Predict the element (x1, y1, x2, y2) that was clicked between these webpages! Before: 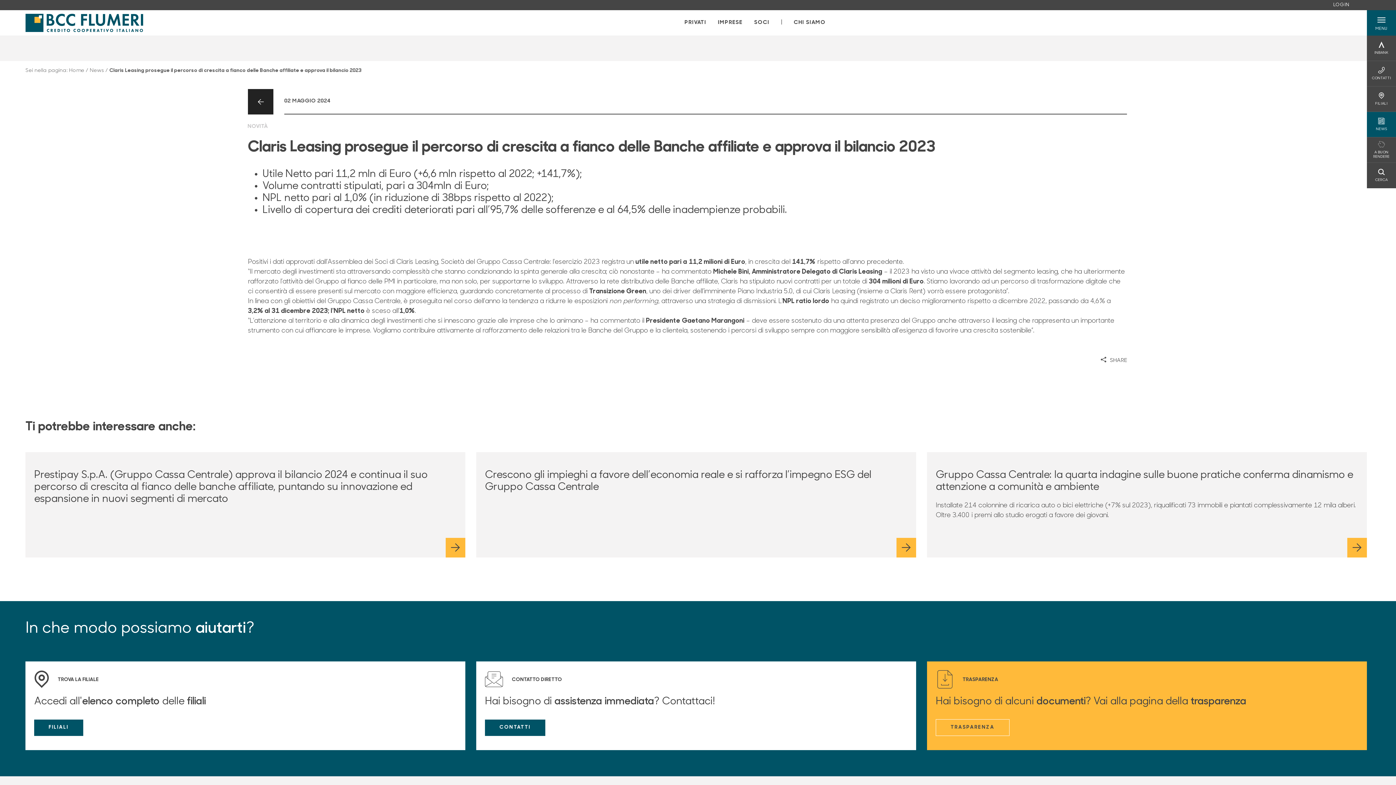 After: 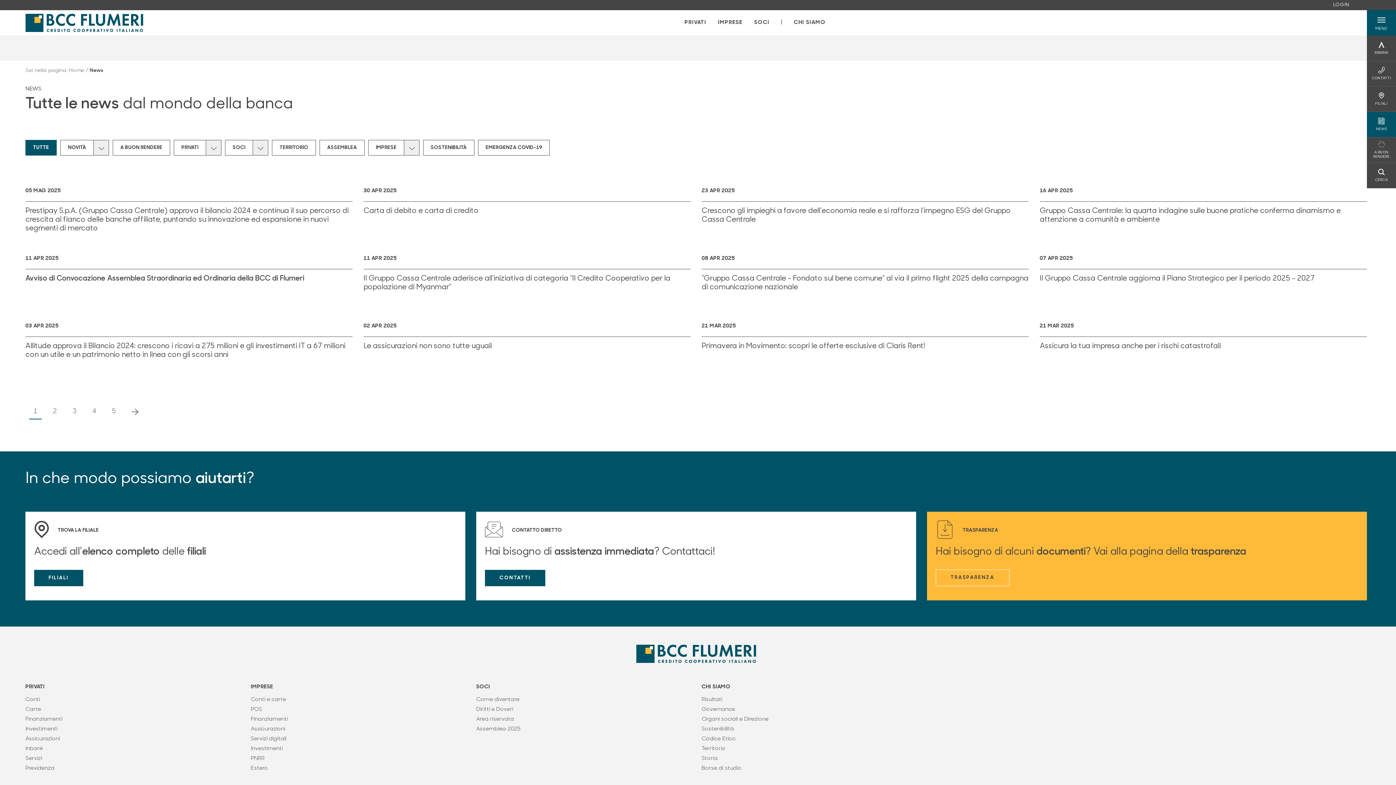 Action: label: NEWS
NEWS bbox: (1376, 117, 1387, 131)